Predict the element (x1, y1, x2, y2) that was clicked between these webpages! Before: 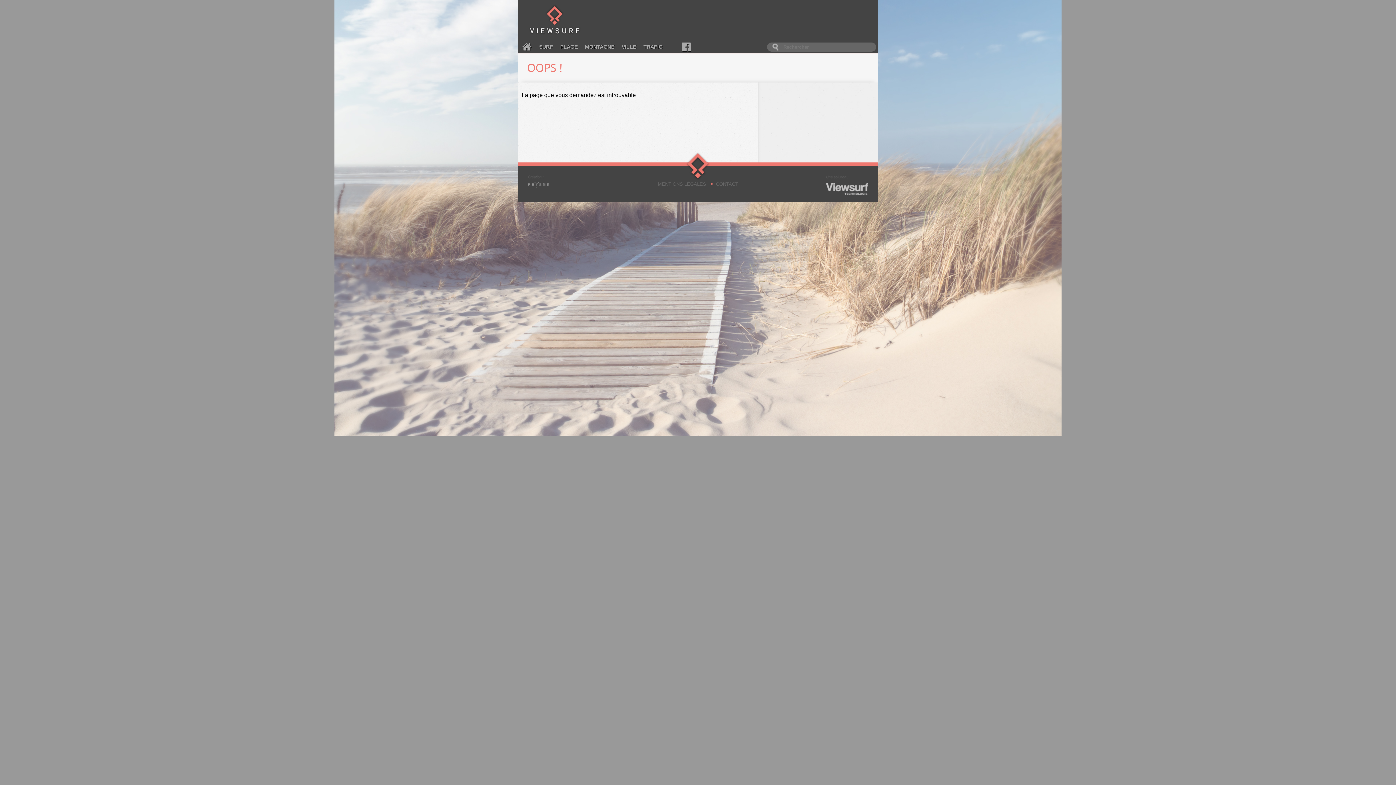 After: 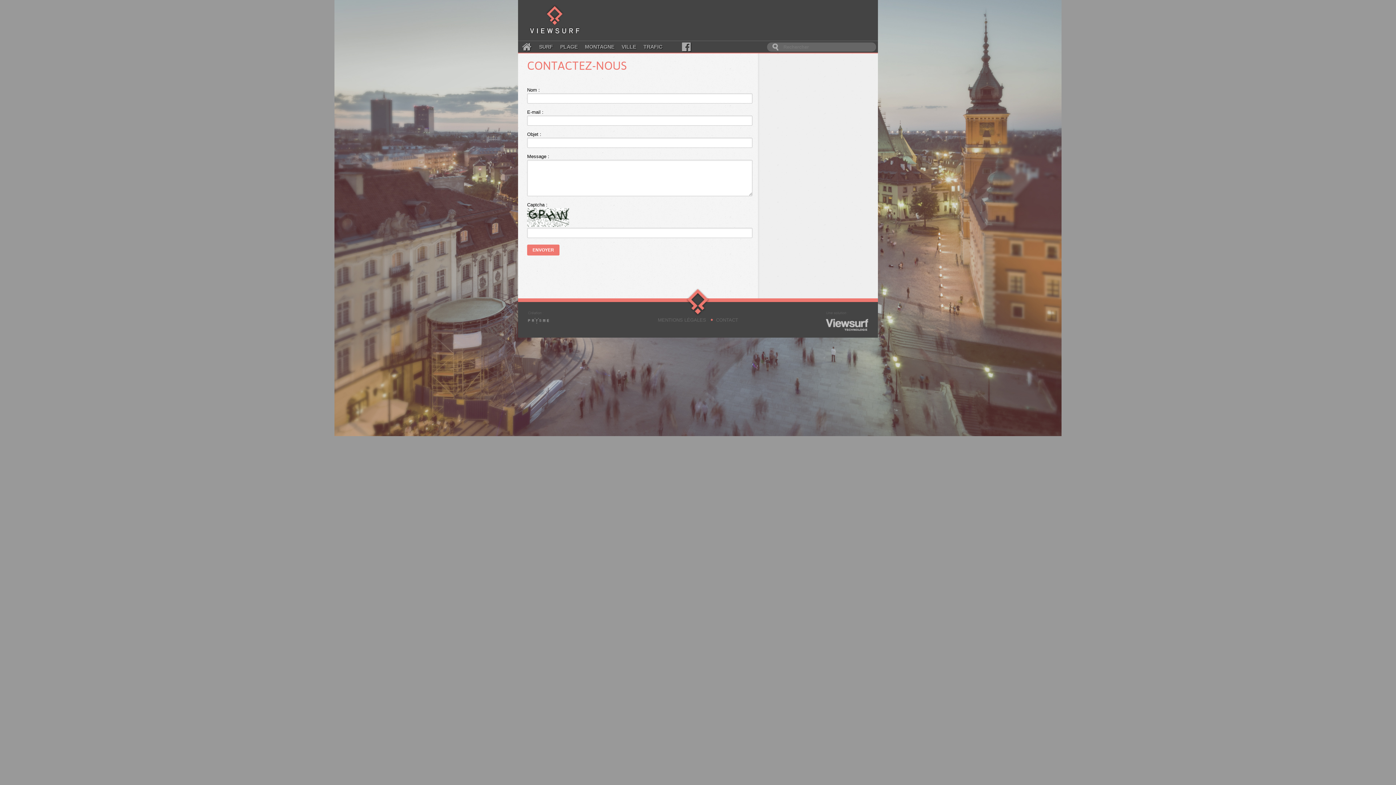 Action: label: CONTACT bbox: (716, 181, 738, 186)